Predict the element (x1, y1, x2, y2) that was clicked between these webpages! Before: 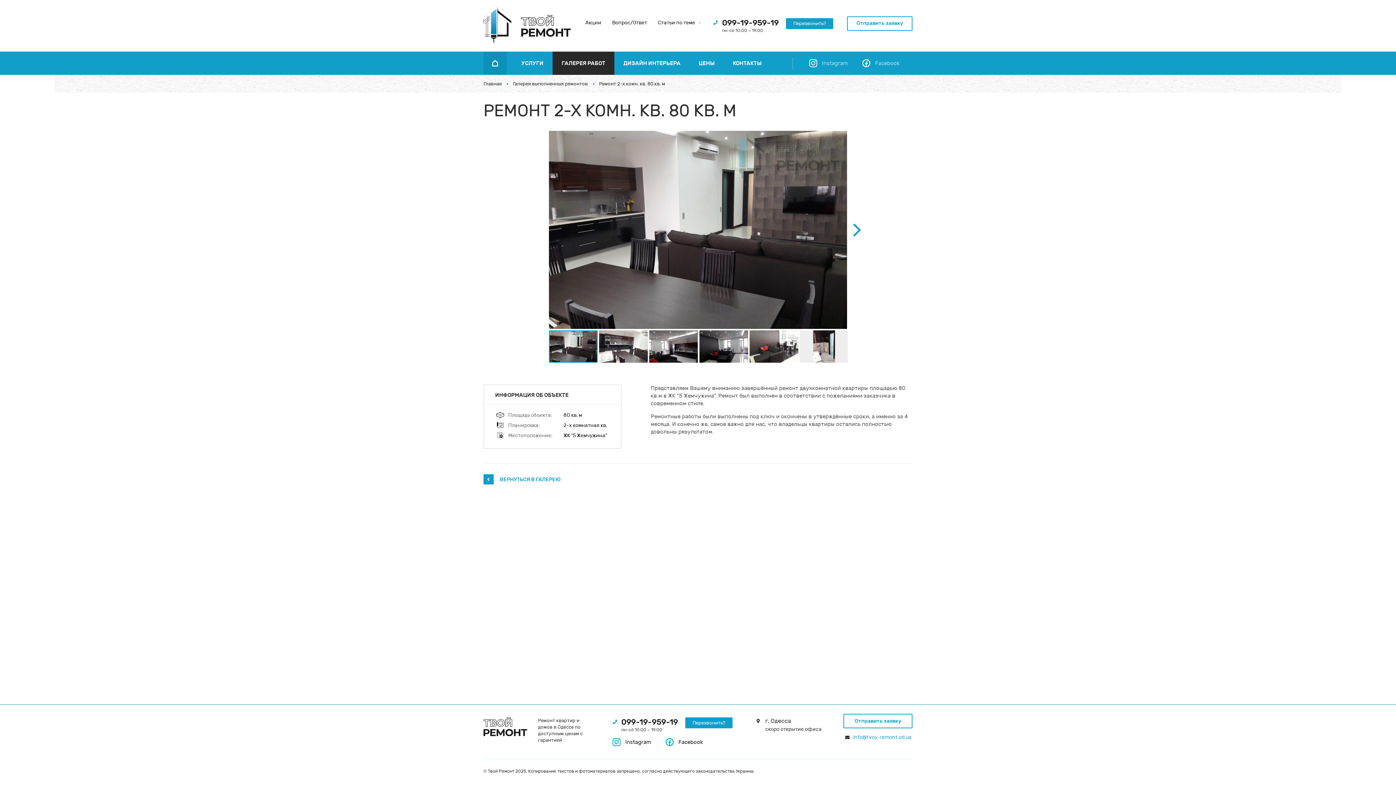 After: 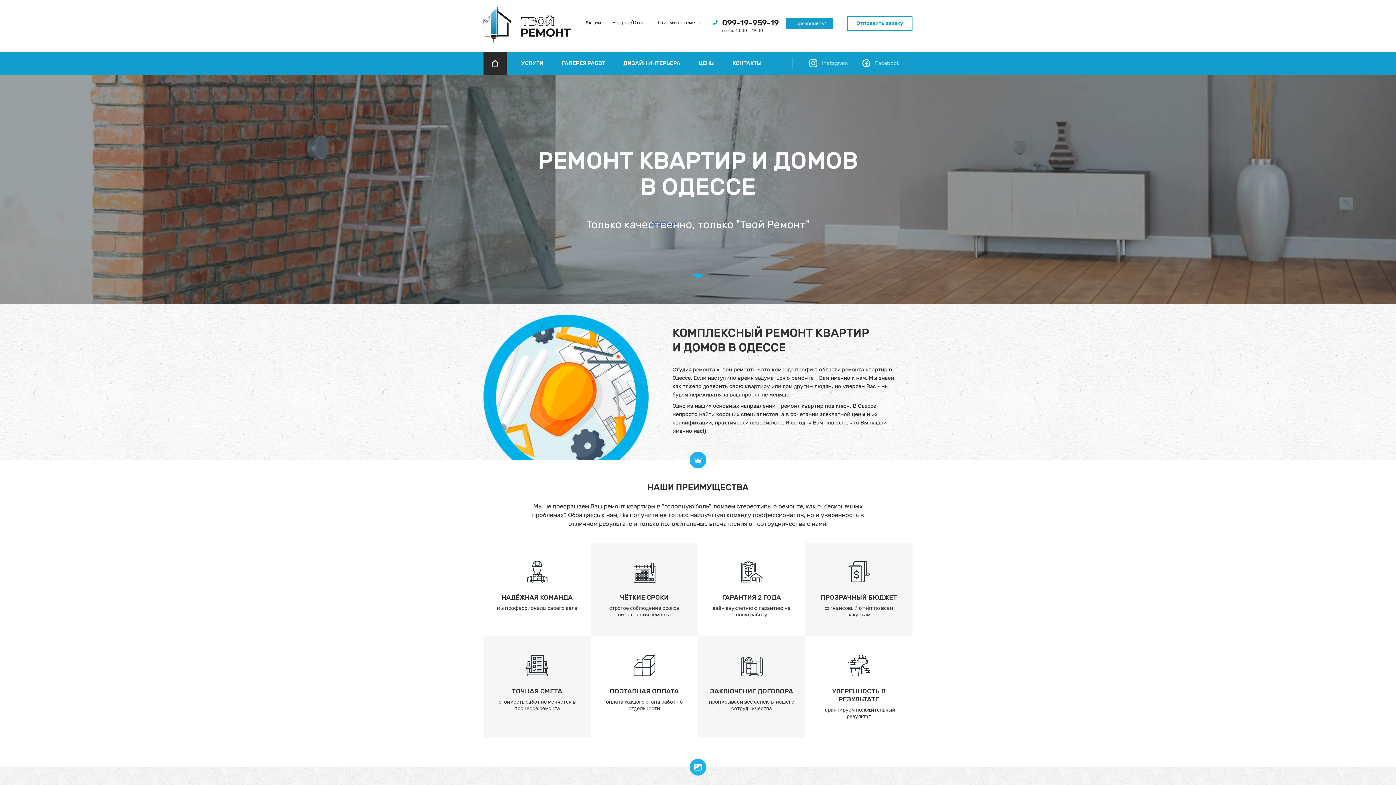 Action: bbox: (483, 717, 527, 736)